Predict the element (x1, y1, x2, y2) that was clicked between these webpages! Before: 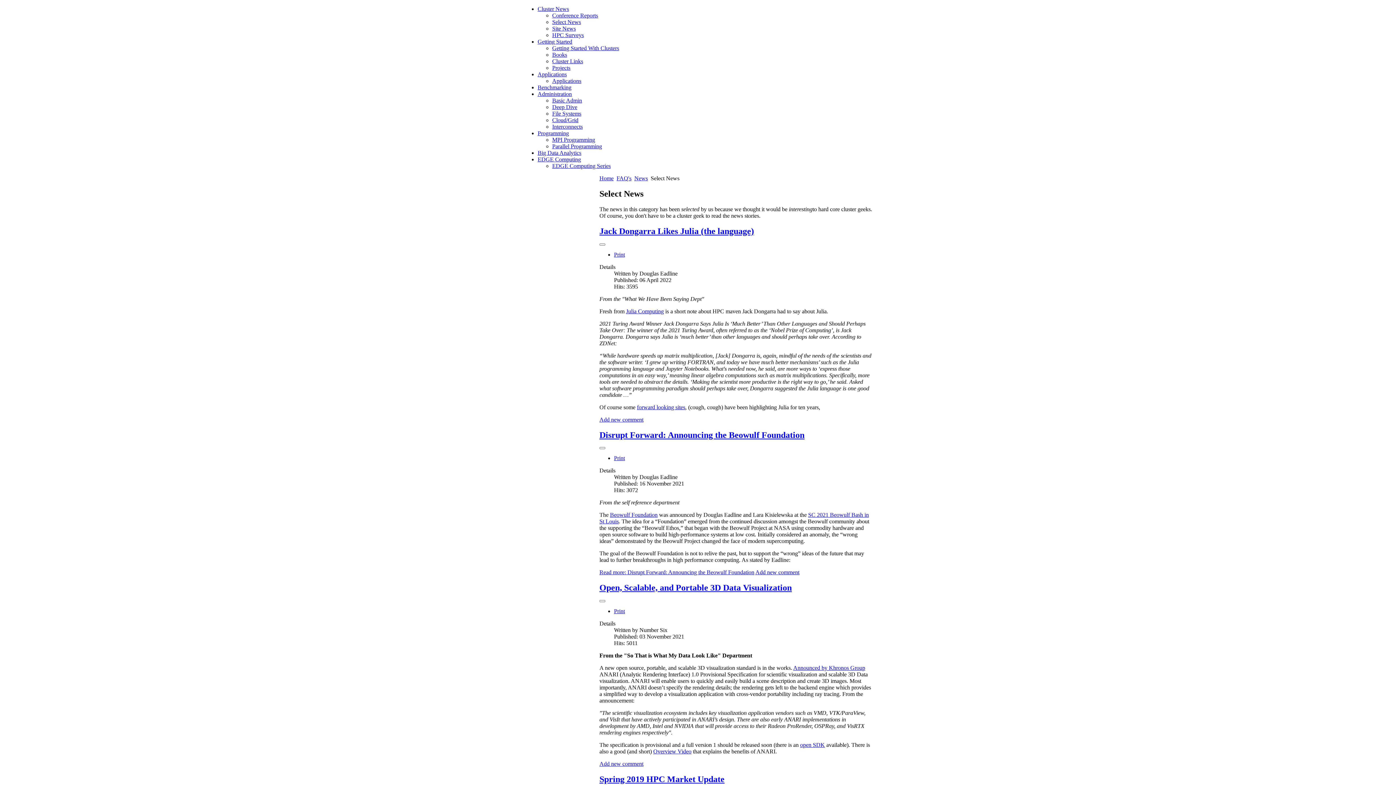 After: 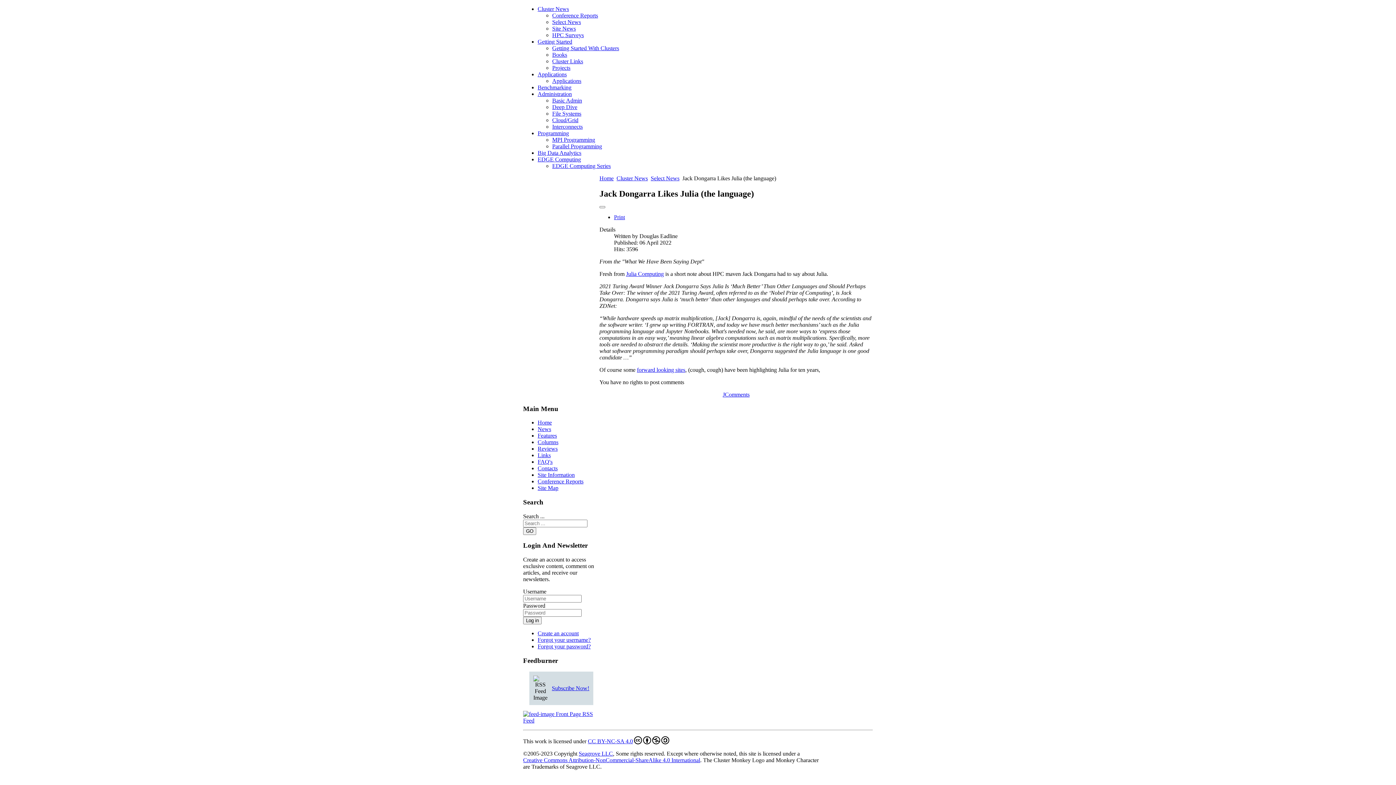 Action: bbox: (599, 226, 754, 235) label: Jack Dongarra Likes Julia (the language)